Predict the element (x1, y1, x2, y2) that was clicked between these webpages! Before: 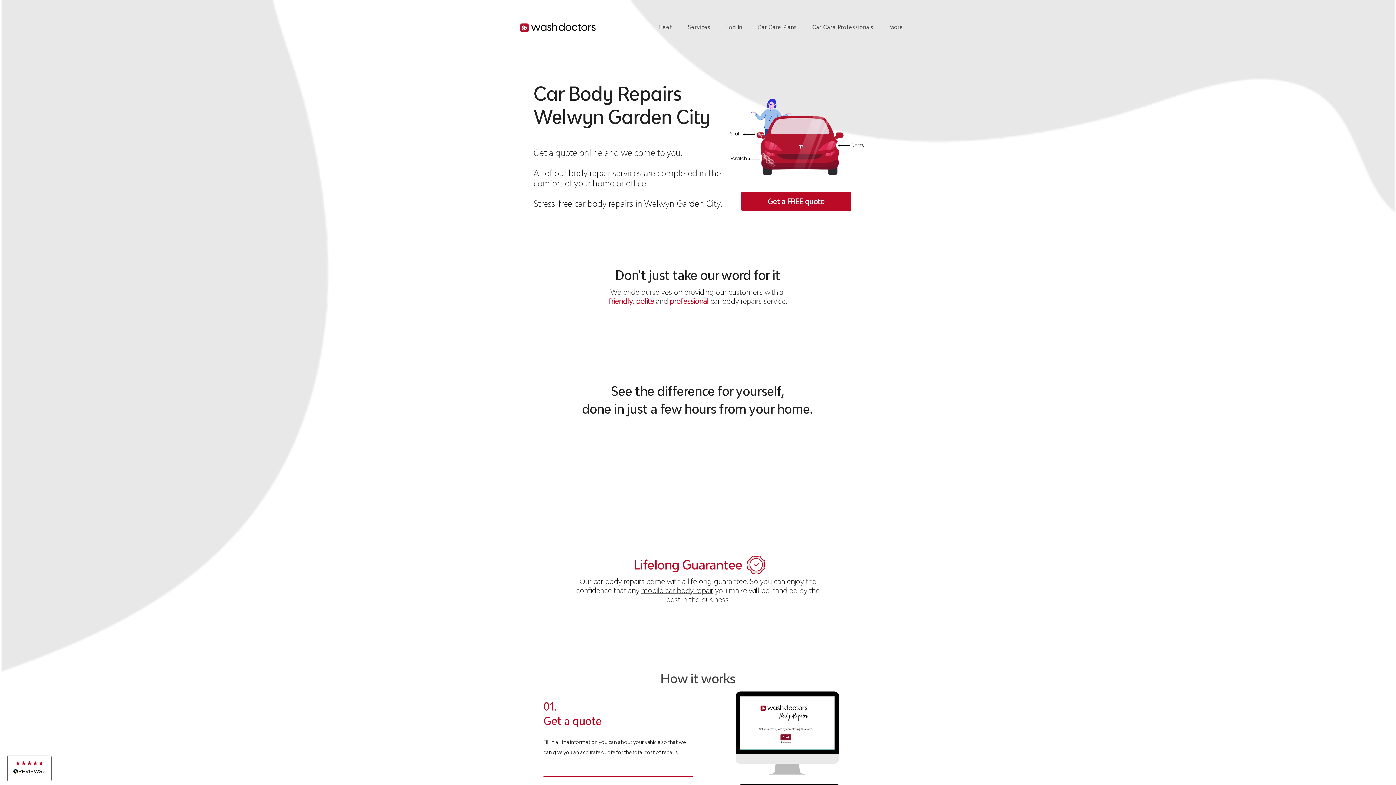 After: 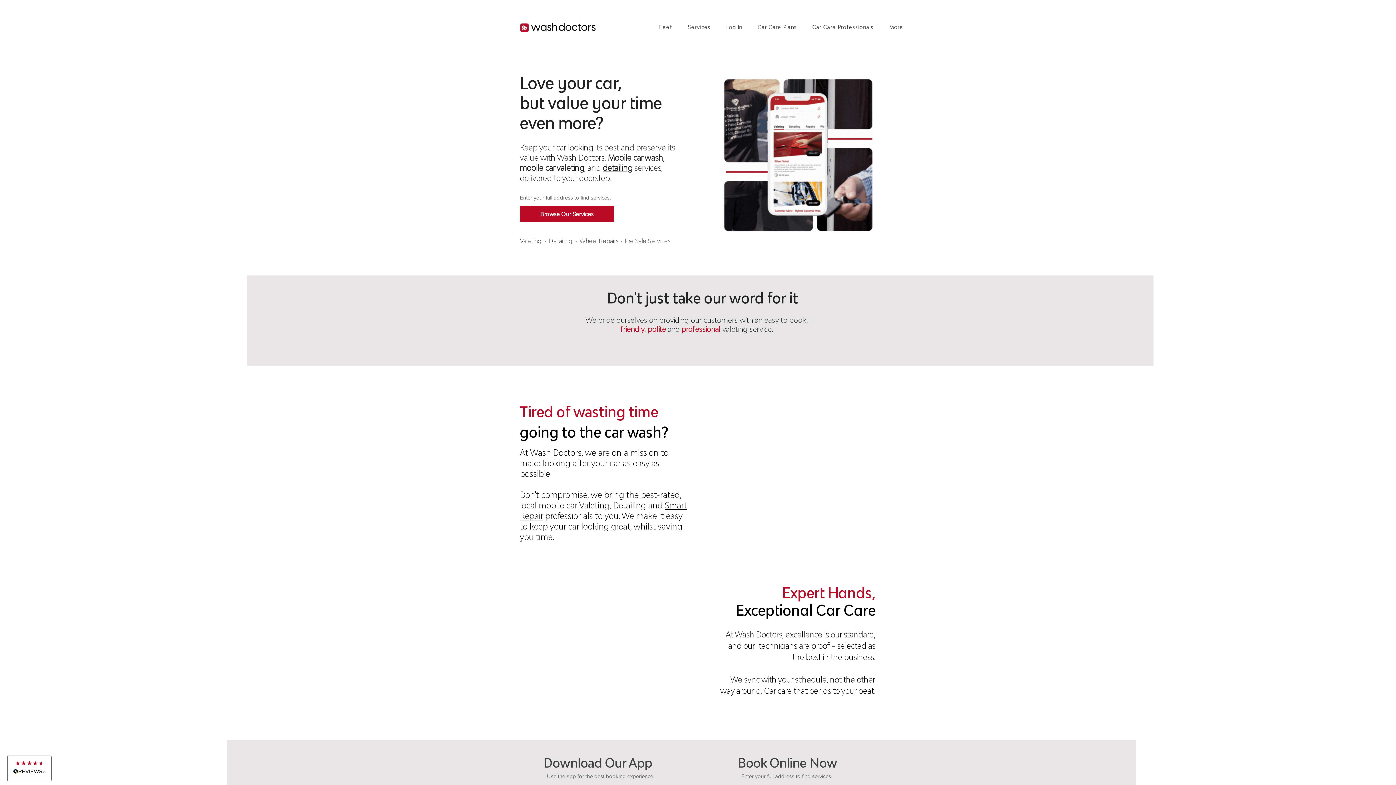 Action: bbox: (520, 22, 596, 32)